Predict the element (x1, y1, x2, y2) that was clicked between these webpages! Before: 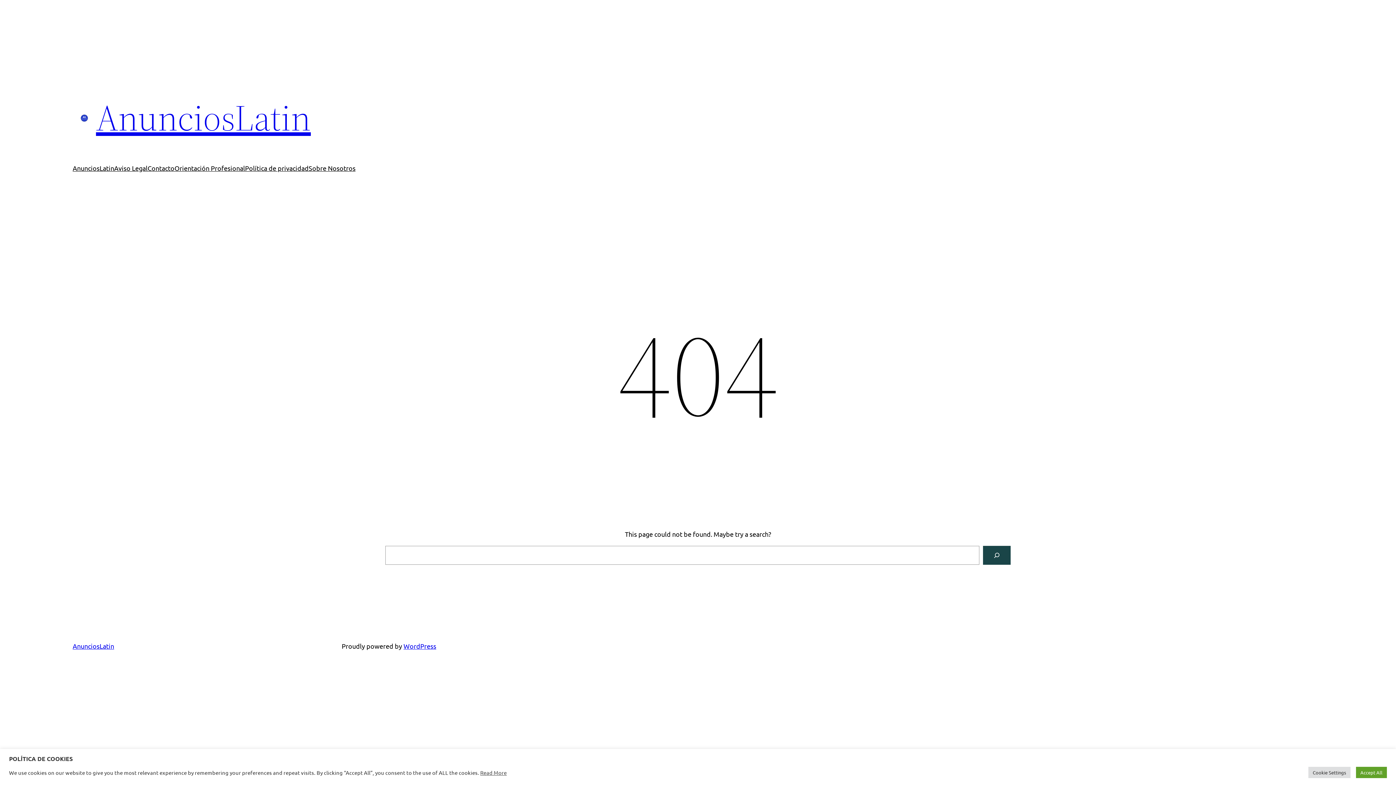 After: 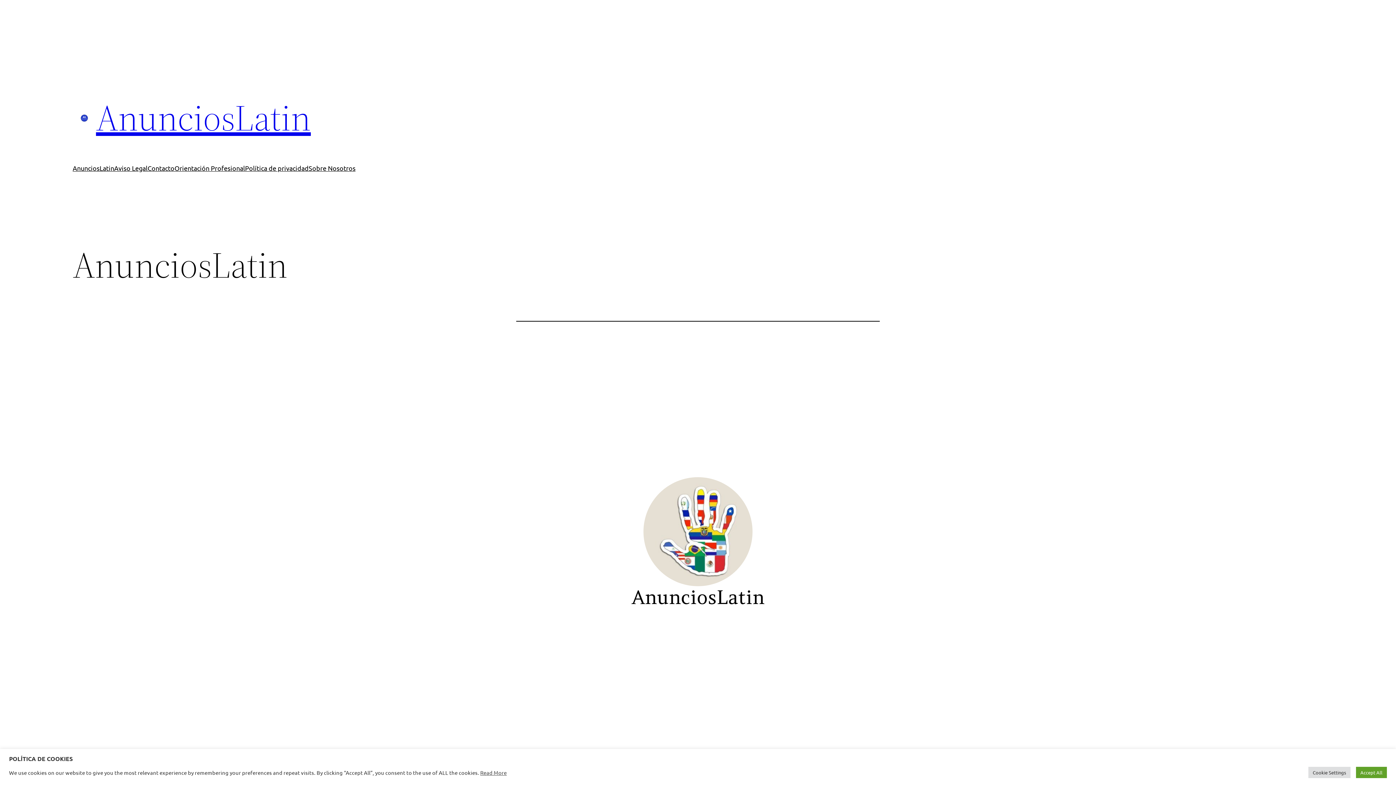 Action: bbox: (72, 109, 96, 126)